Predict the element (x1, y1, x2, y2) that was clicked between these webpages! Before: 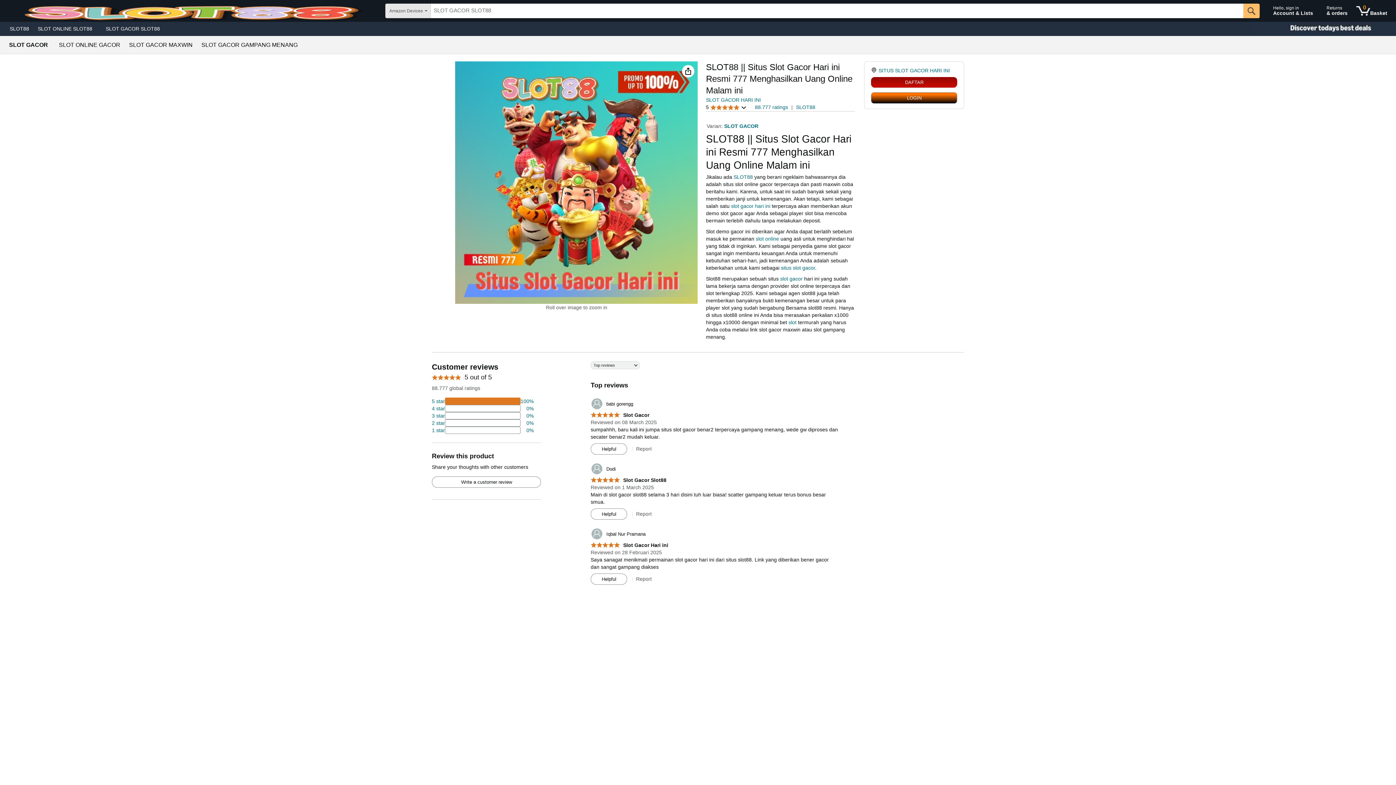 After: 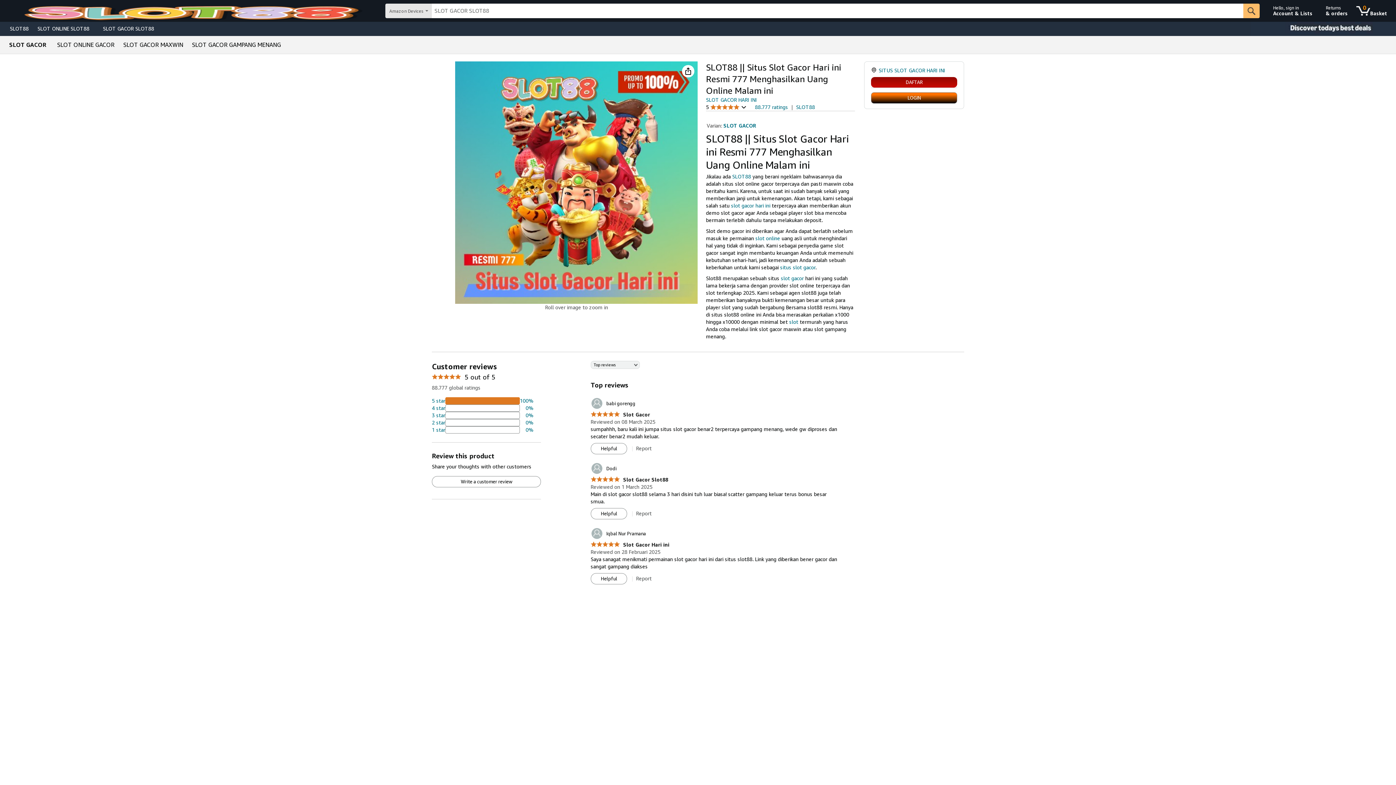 Action: label: slot bbox: (788, 319, 796, 325)